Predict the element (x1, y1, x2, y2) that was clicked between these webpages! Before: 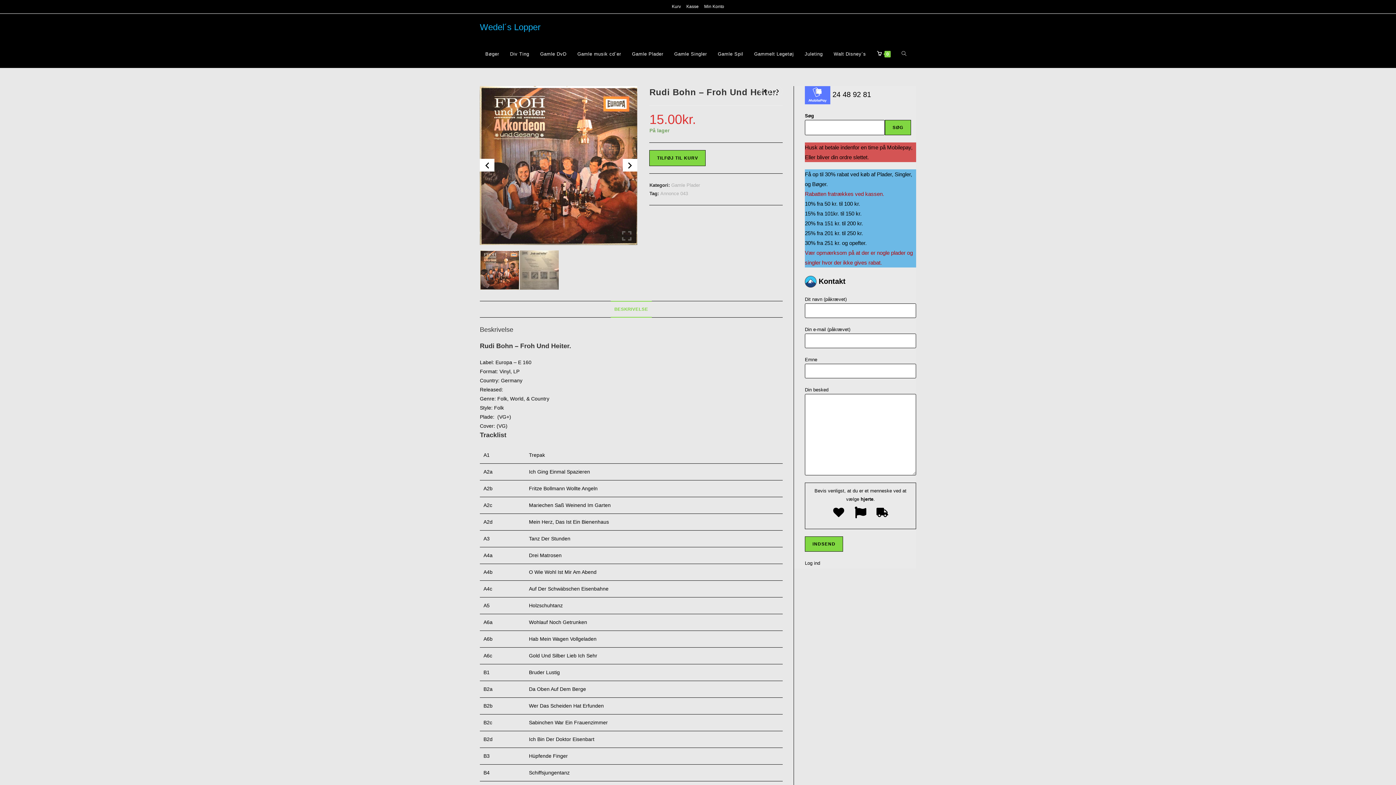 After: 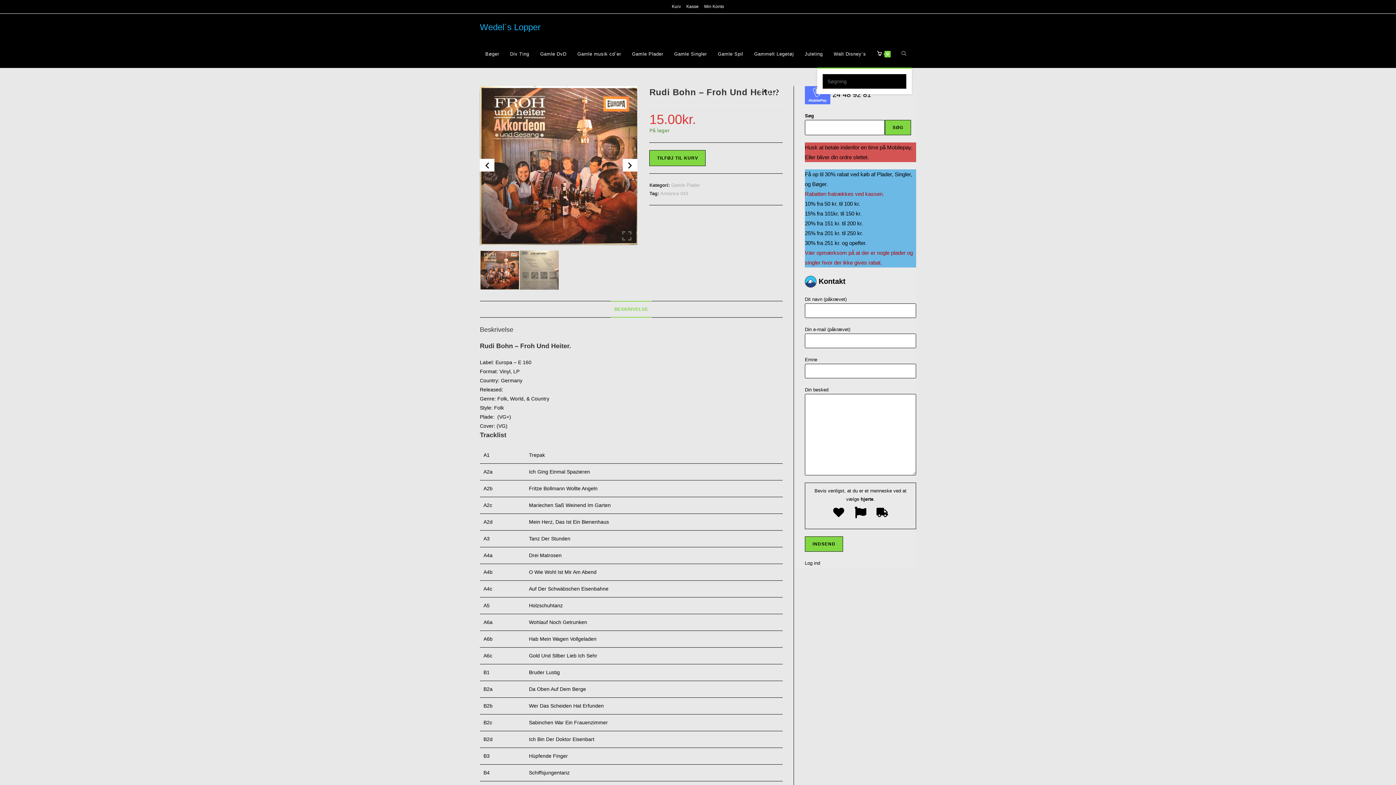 Action: label: Toggle website search bbox: (896, 40, 912, 67)